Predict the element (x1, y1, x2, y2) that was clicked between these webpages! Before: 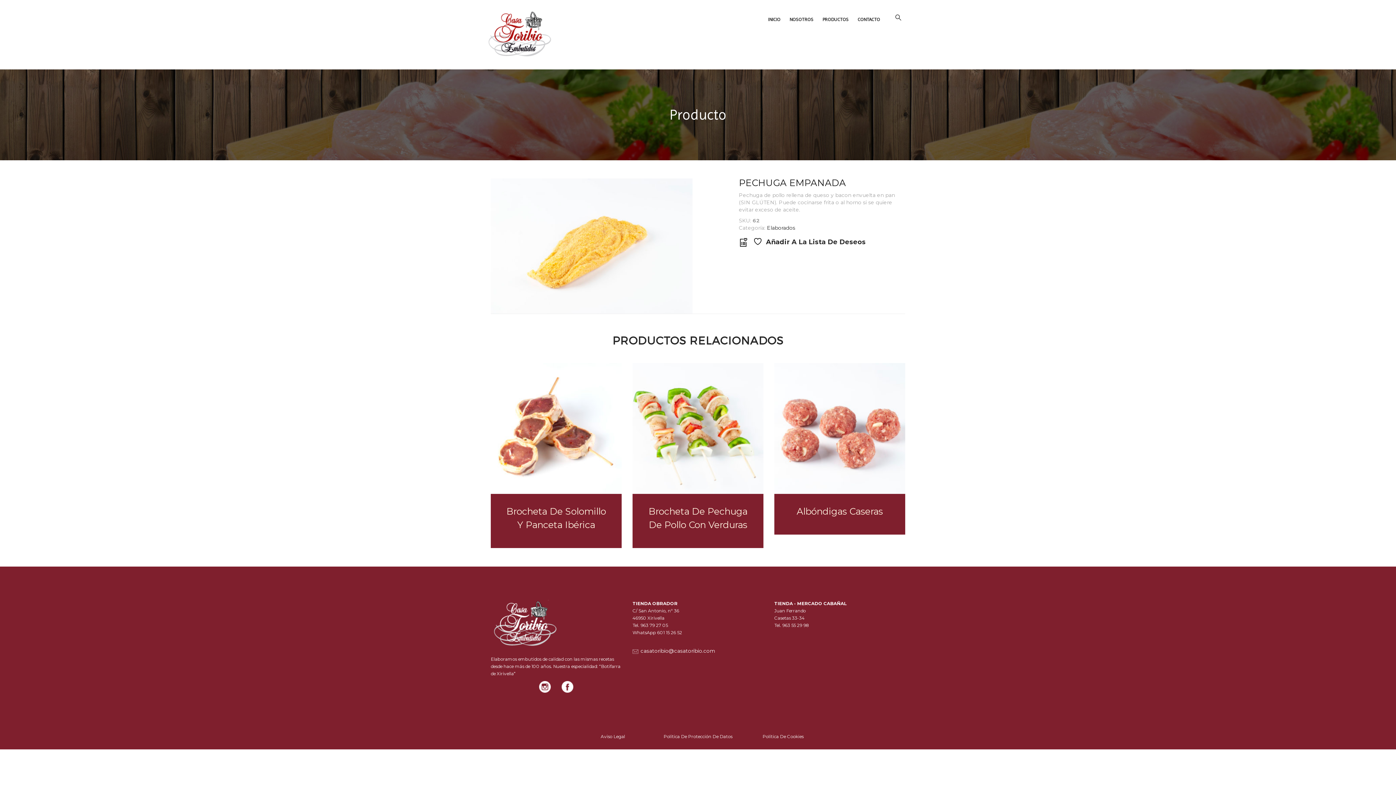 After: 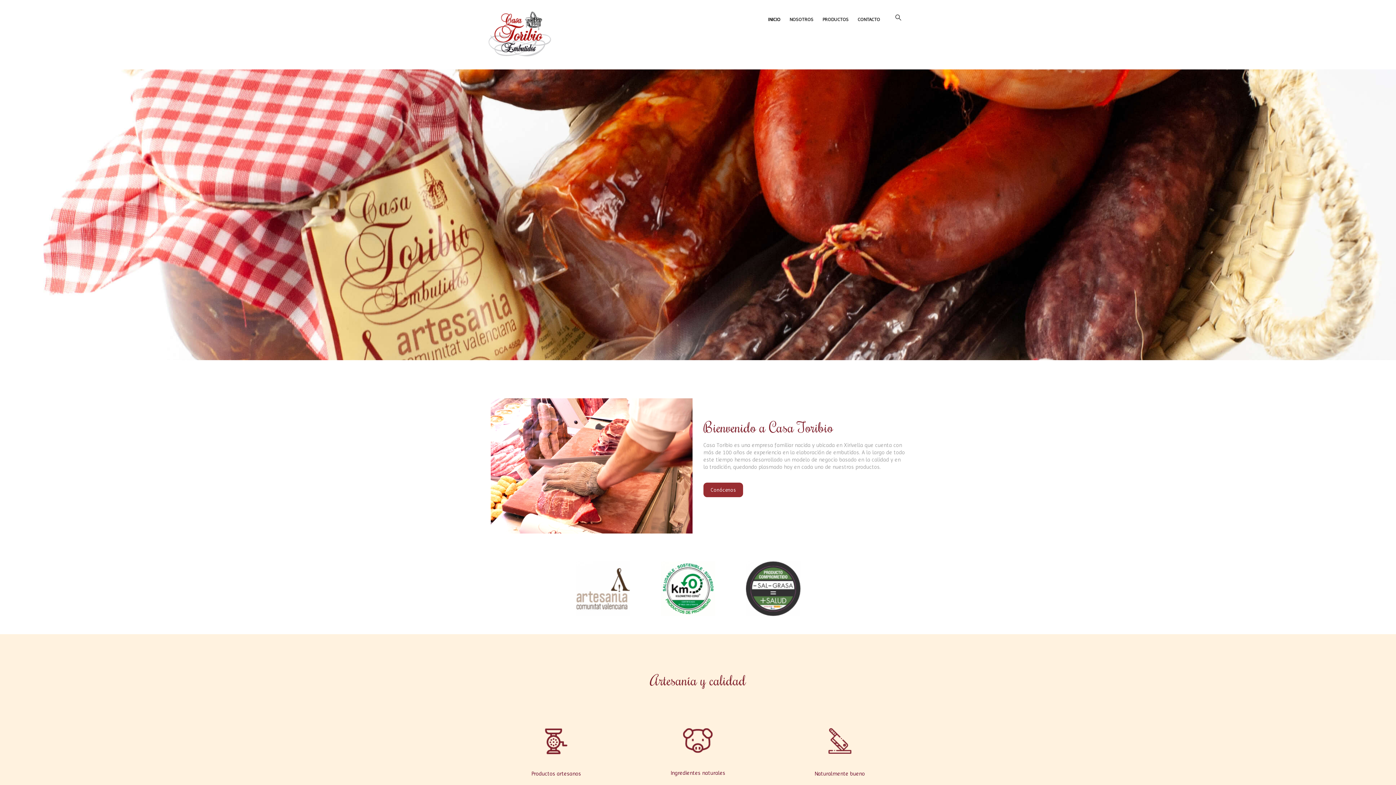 Action: label: INICIO bbox: (768, 0, 780, 38)